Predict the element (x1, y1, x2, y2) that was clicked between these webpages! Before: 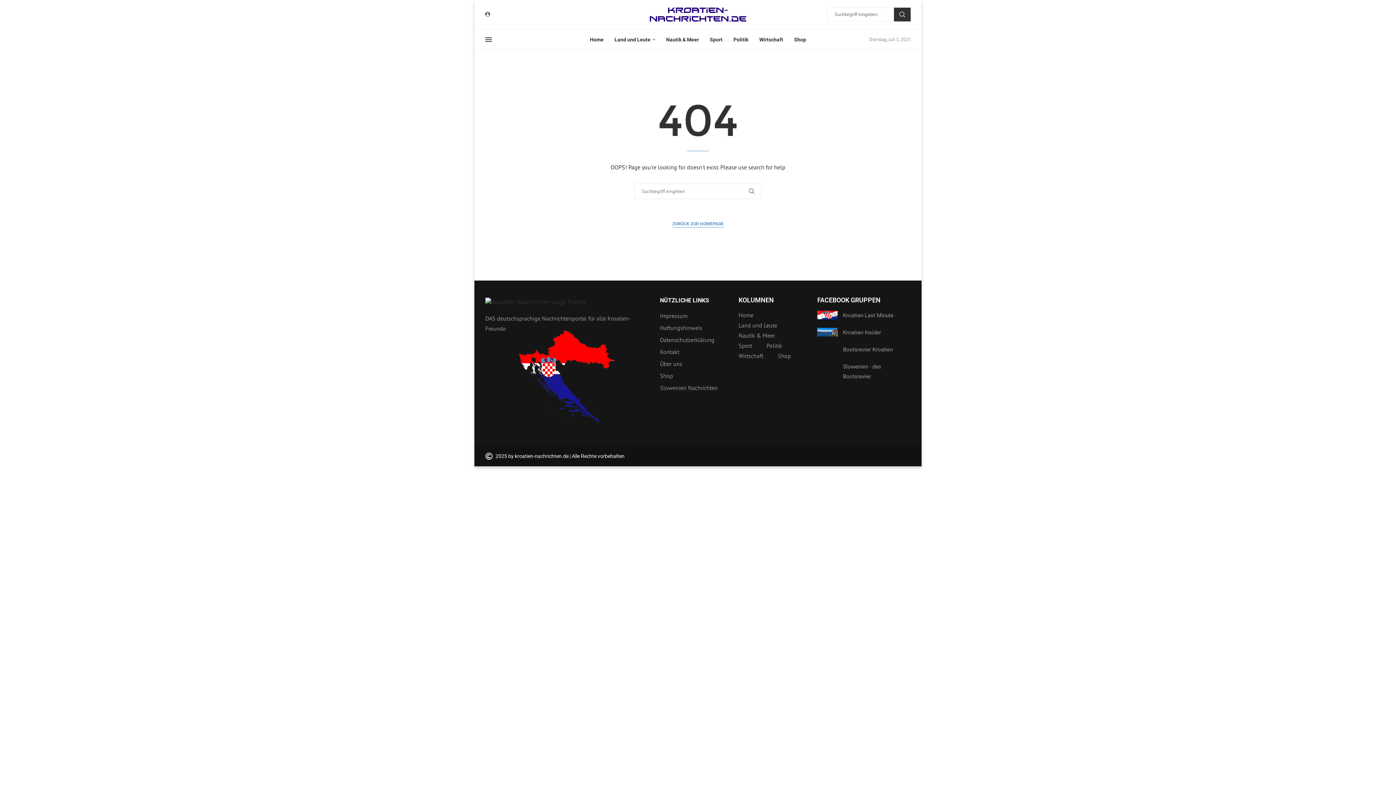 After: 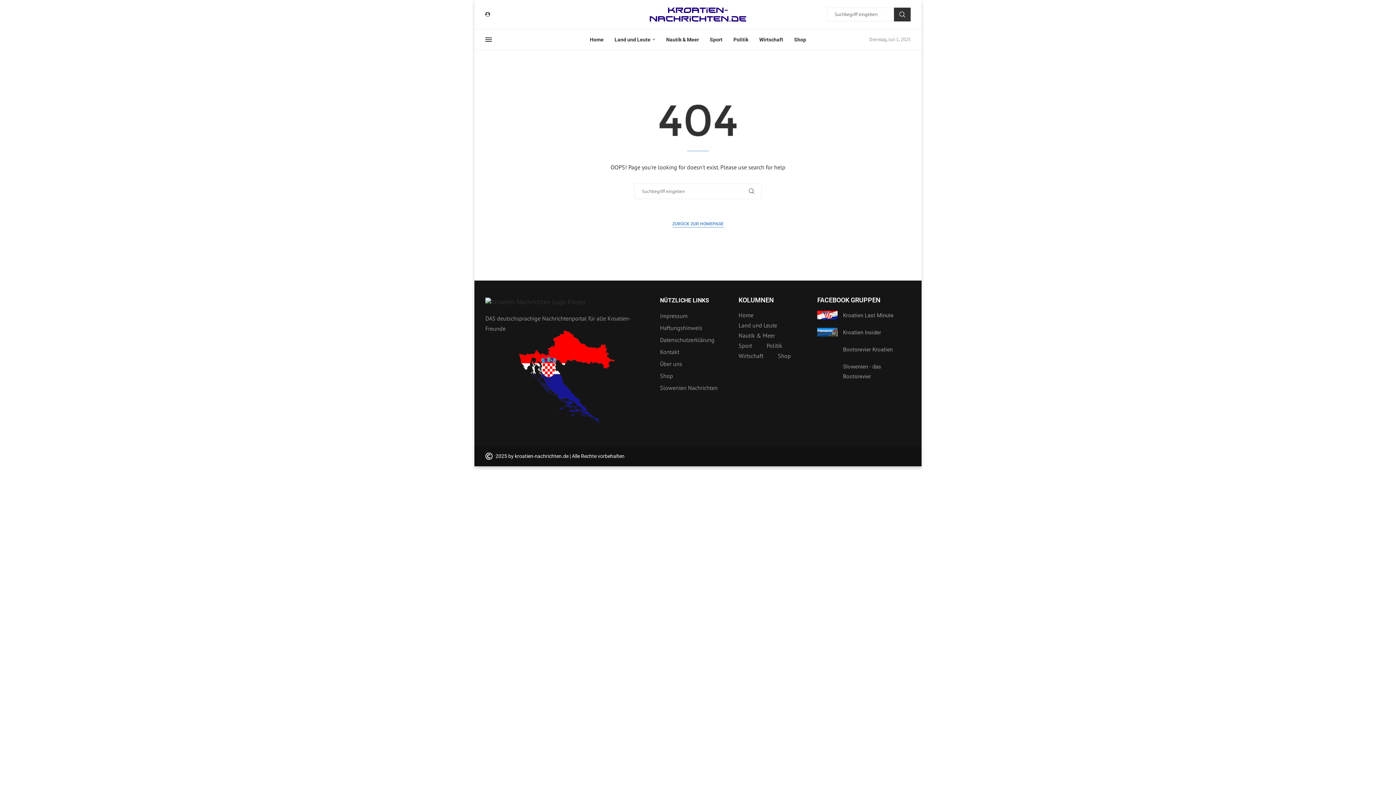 Action: bbox: (660, 297, 709, 303) label: NÜTZLICHE LINKS